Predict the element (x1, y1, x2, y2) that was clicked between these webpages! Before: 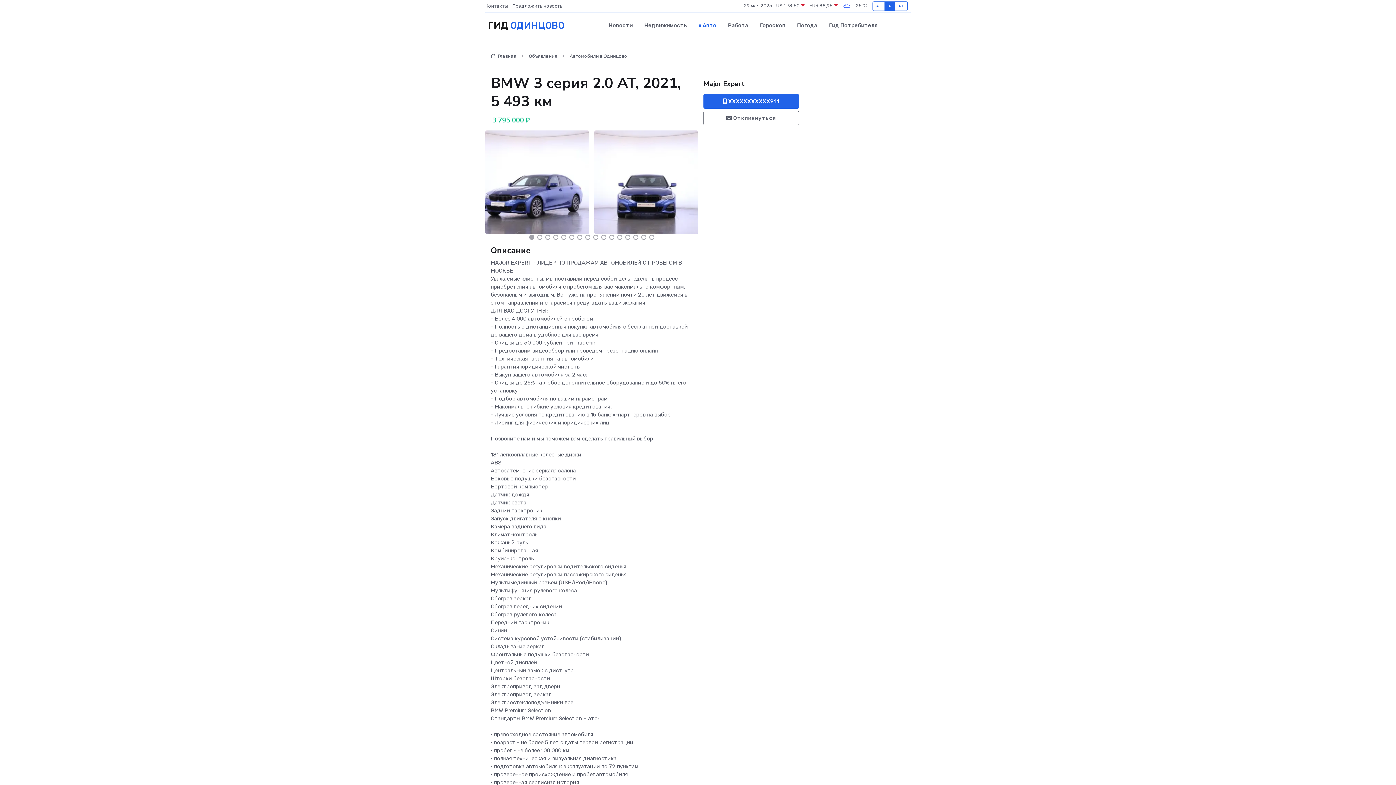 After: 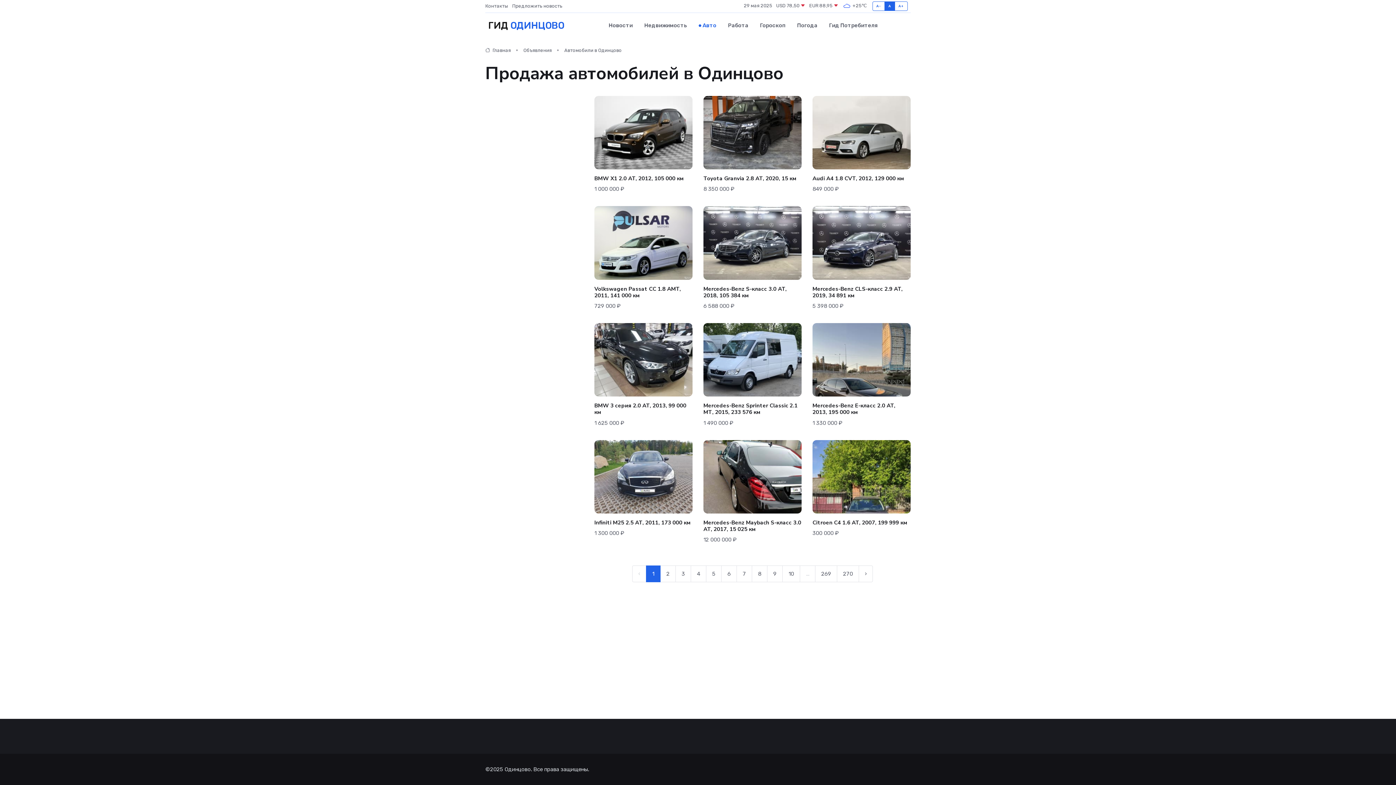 Action: bbox: (693, 14, 722, 36) label: Авто